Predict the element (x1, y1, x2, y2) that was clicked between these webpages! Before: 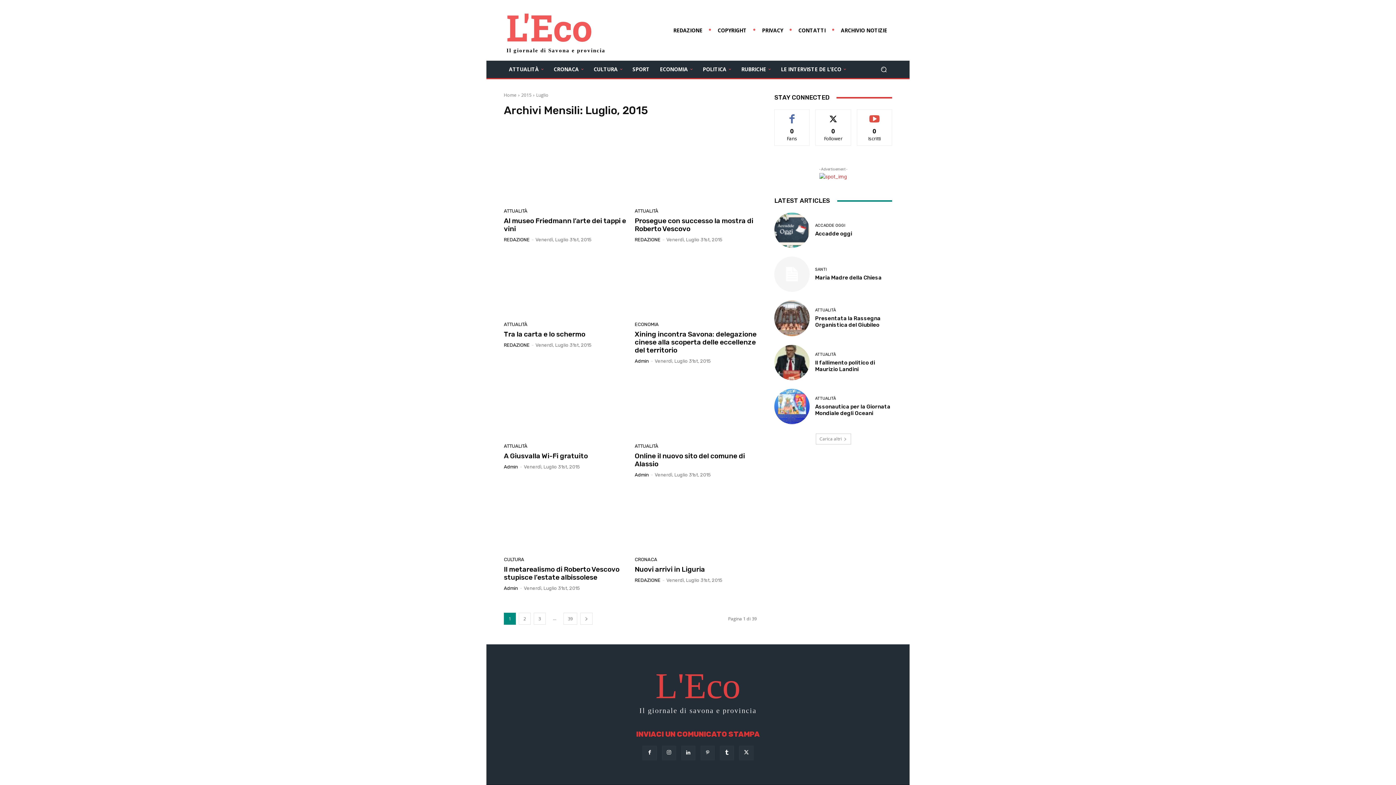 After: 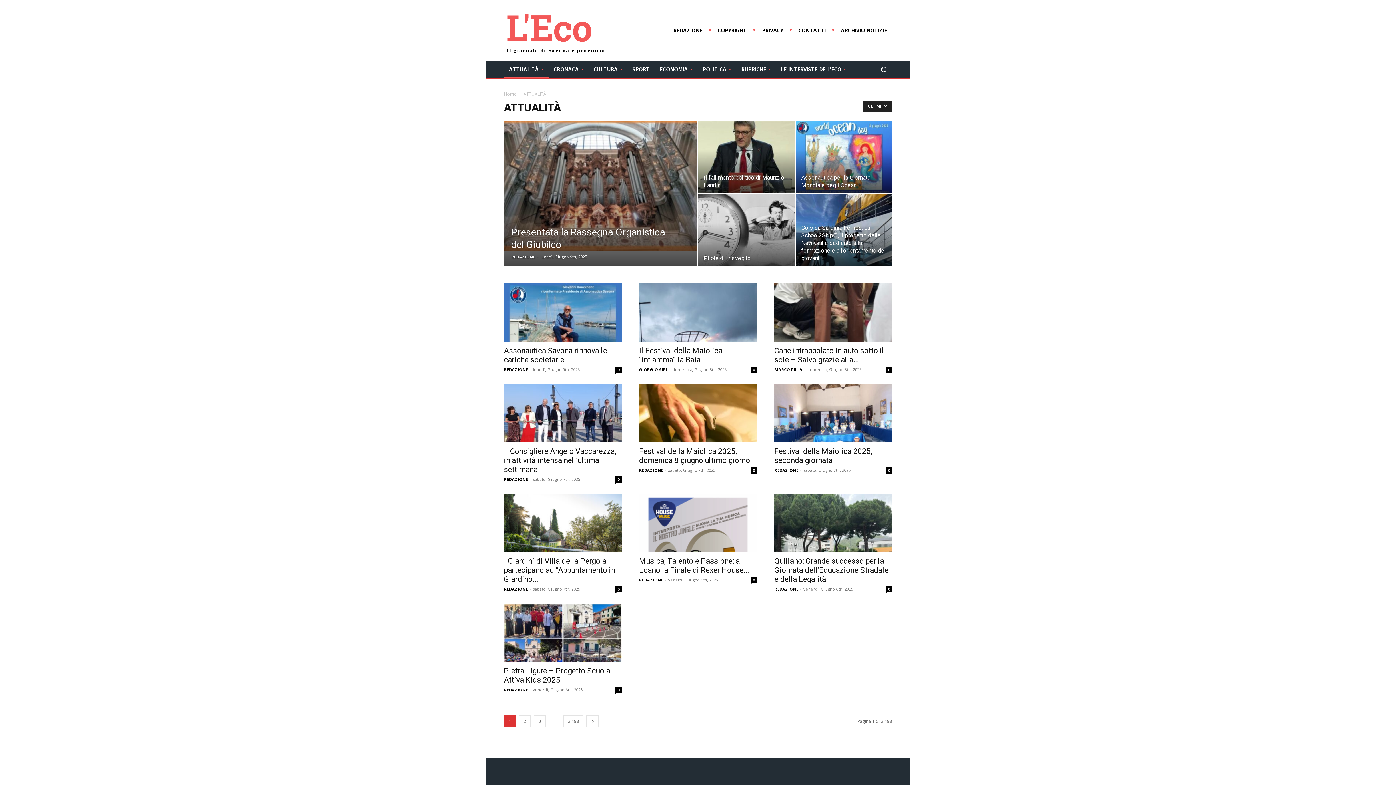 Action: label: ATTUALITÀ bbox: (815, 396, 836, 400)